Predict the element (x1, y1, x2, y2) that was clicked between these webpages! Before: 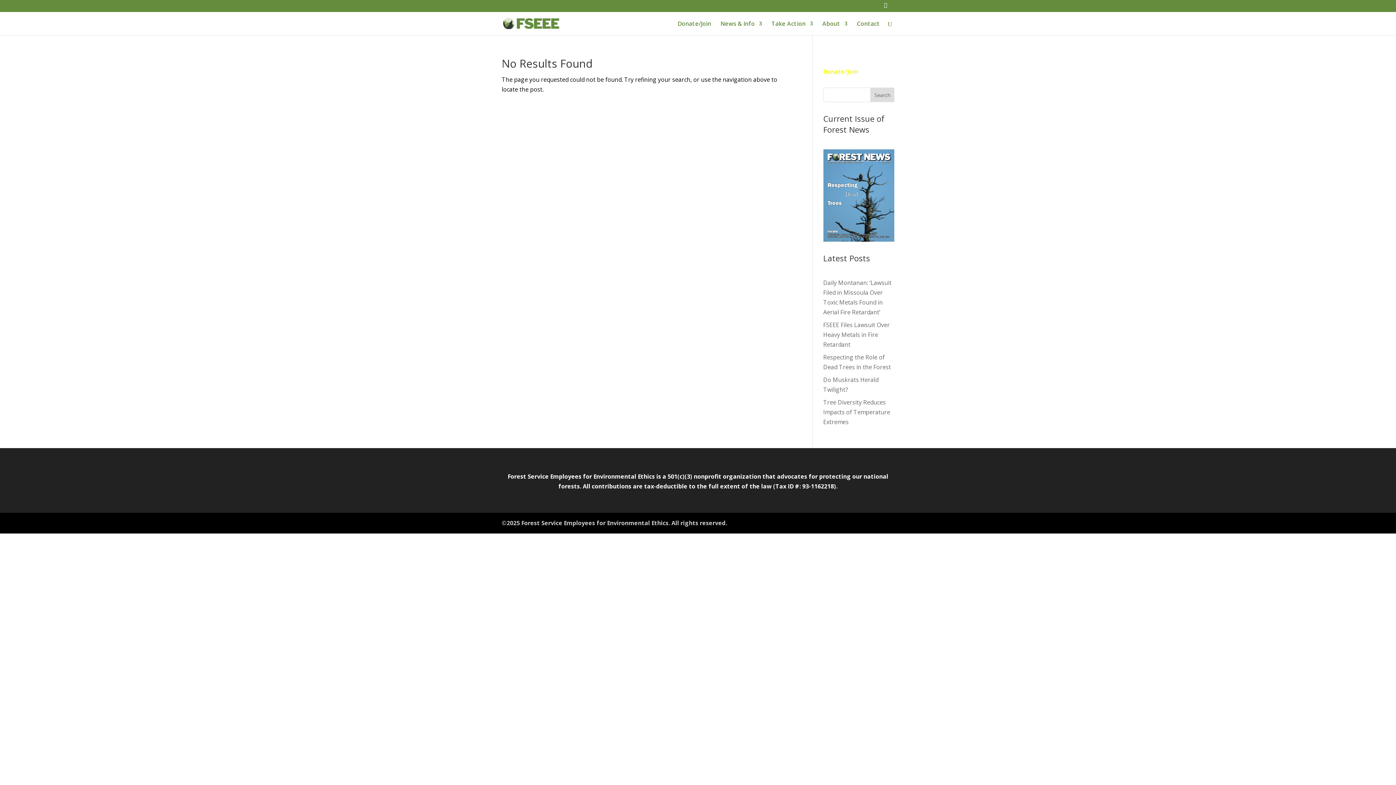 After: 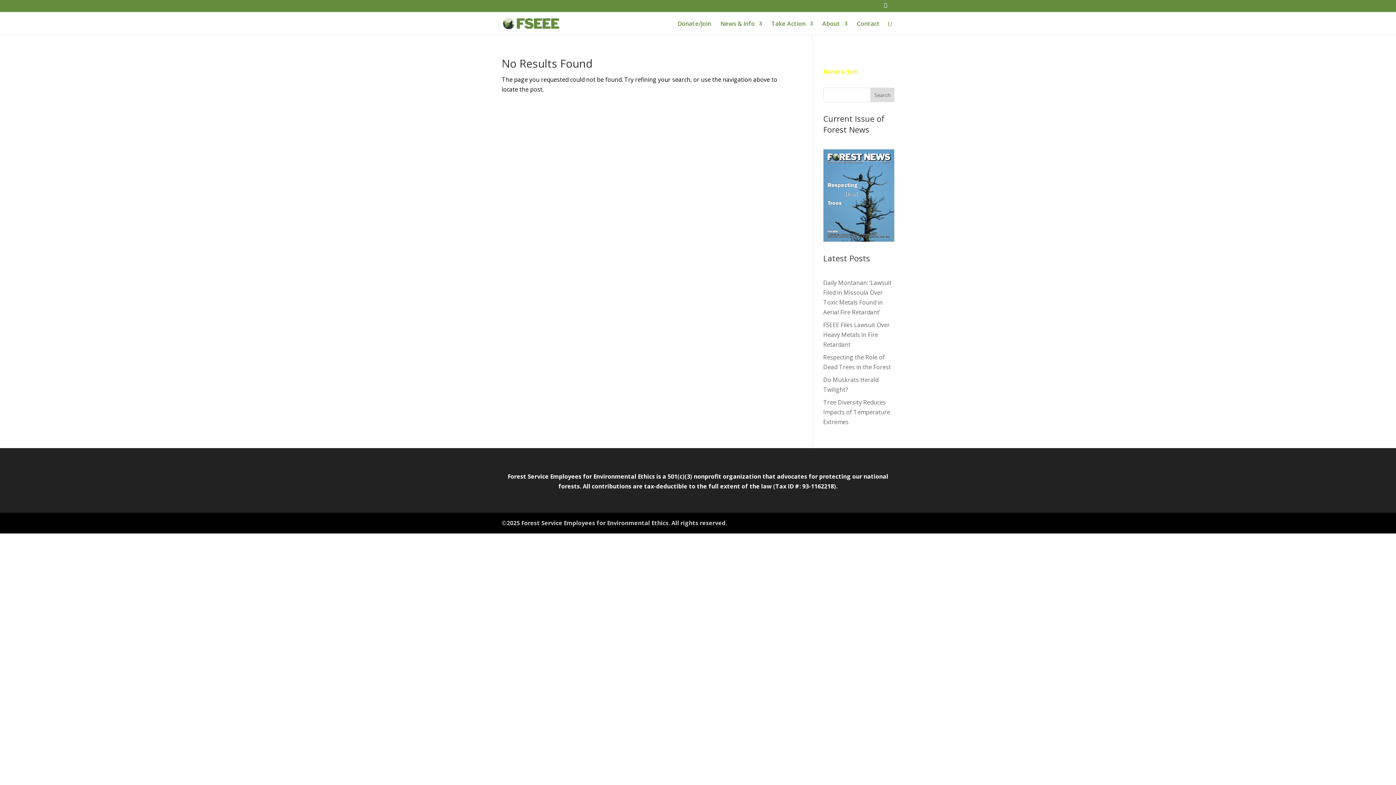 Action: label: Donate/Join bbox: (823, 66, 858, 76)